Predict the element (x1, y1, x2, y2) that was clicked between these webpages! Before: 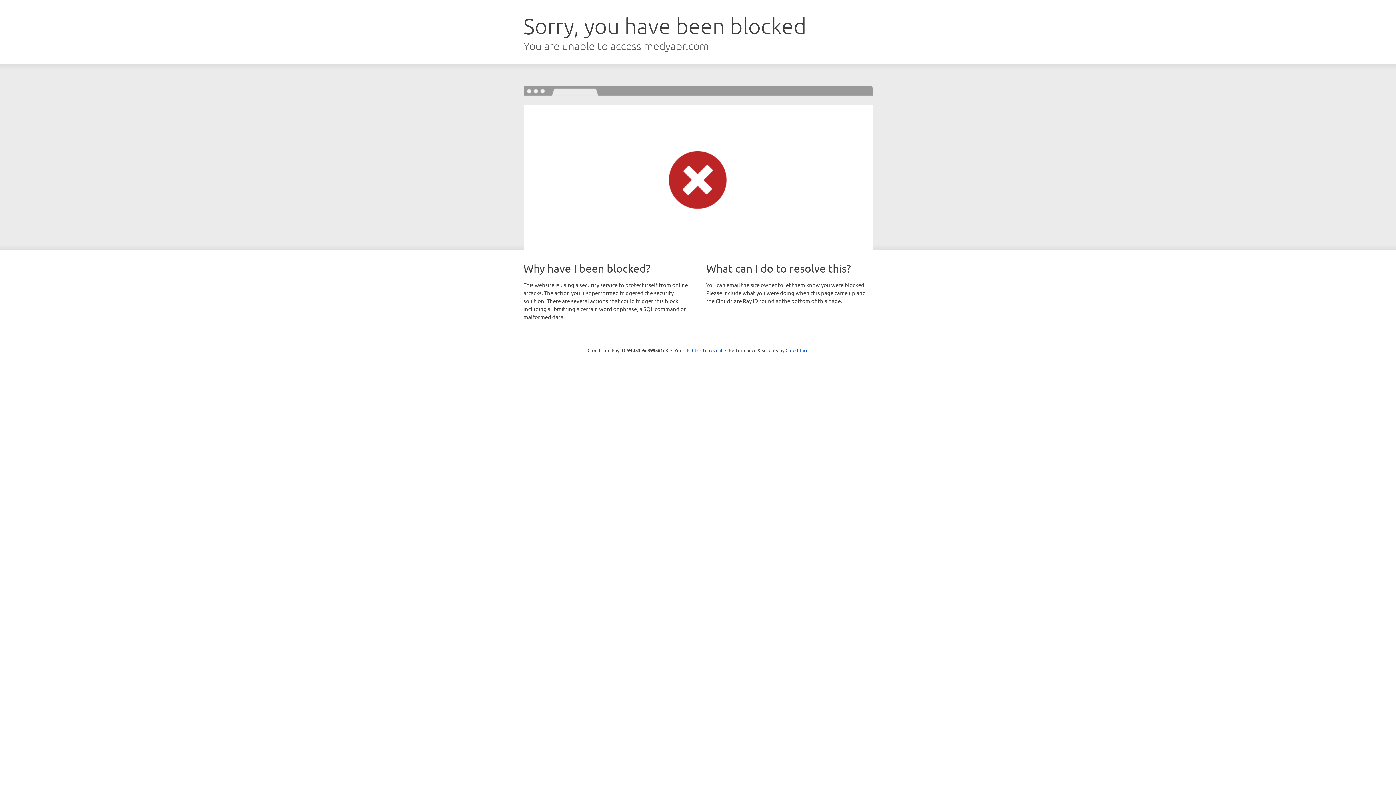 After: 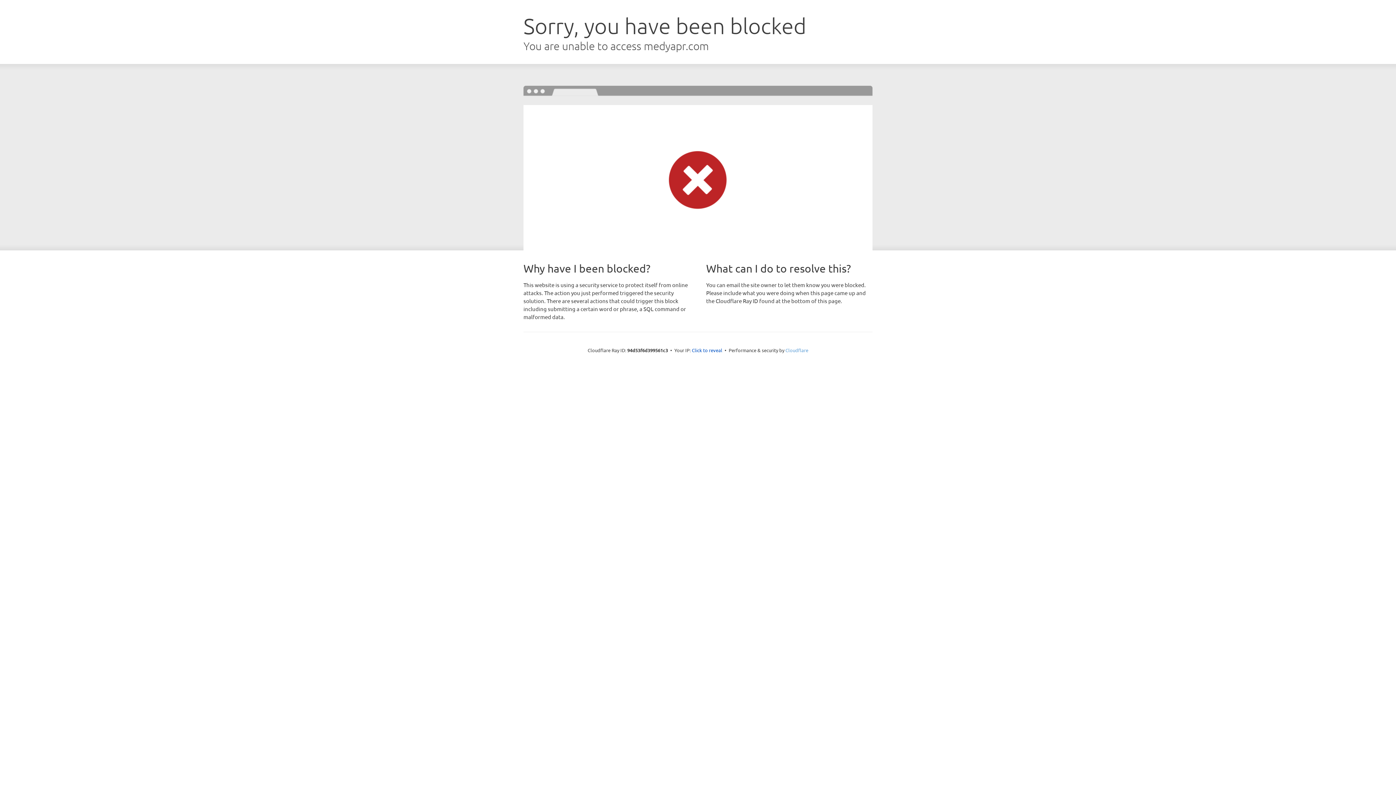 Action: bbox: (785, 347, 808, 353) label: Cloudflare